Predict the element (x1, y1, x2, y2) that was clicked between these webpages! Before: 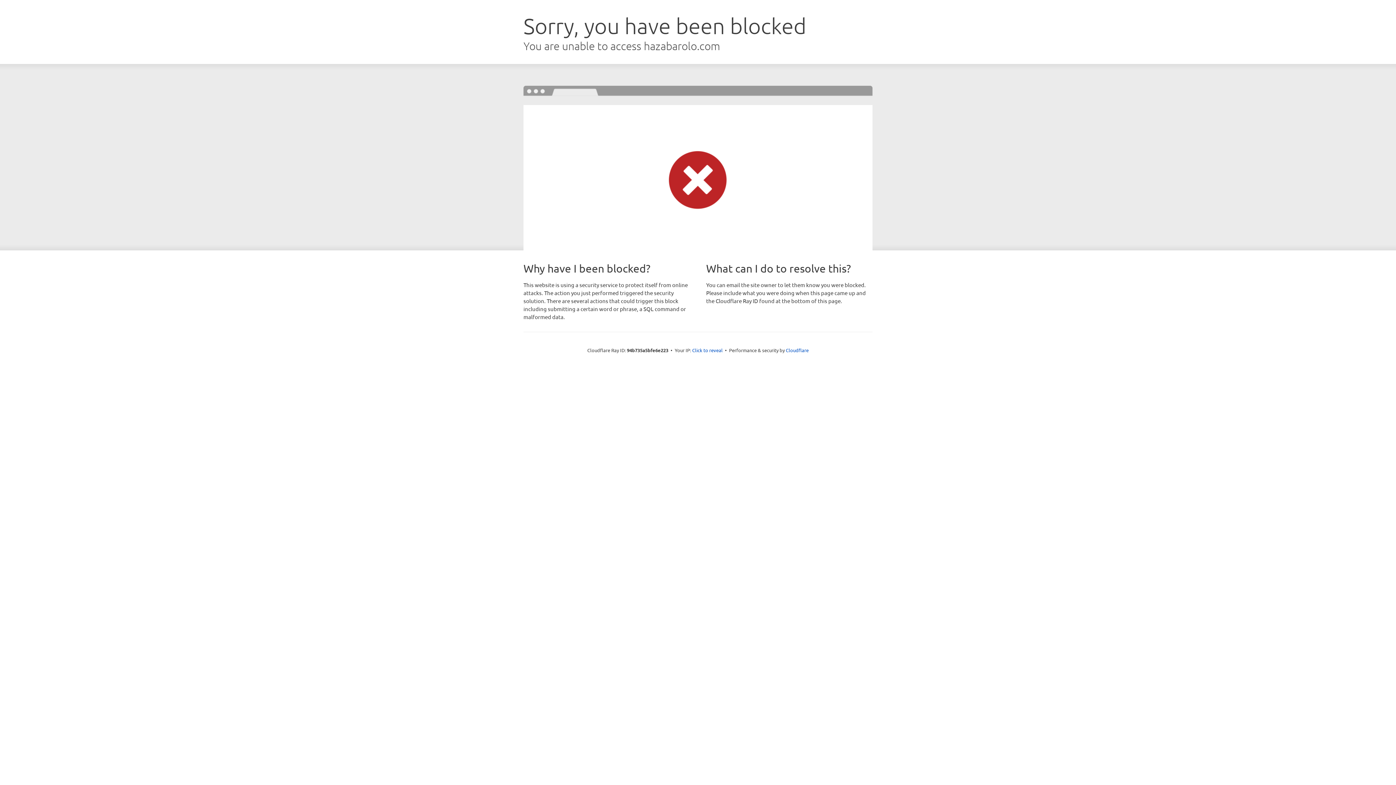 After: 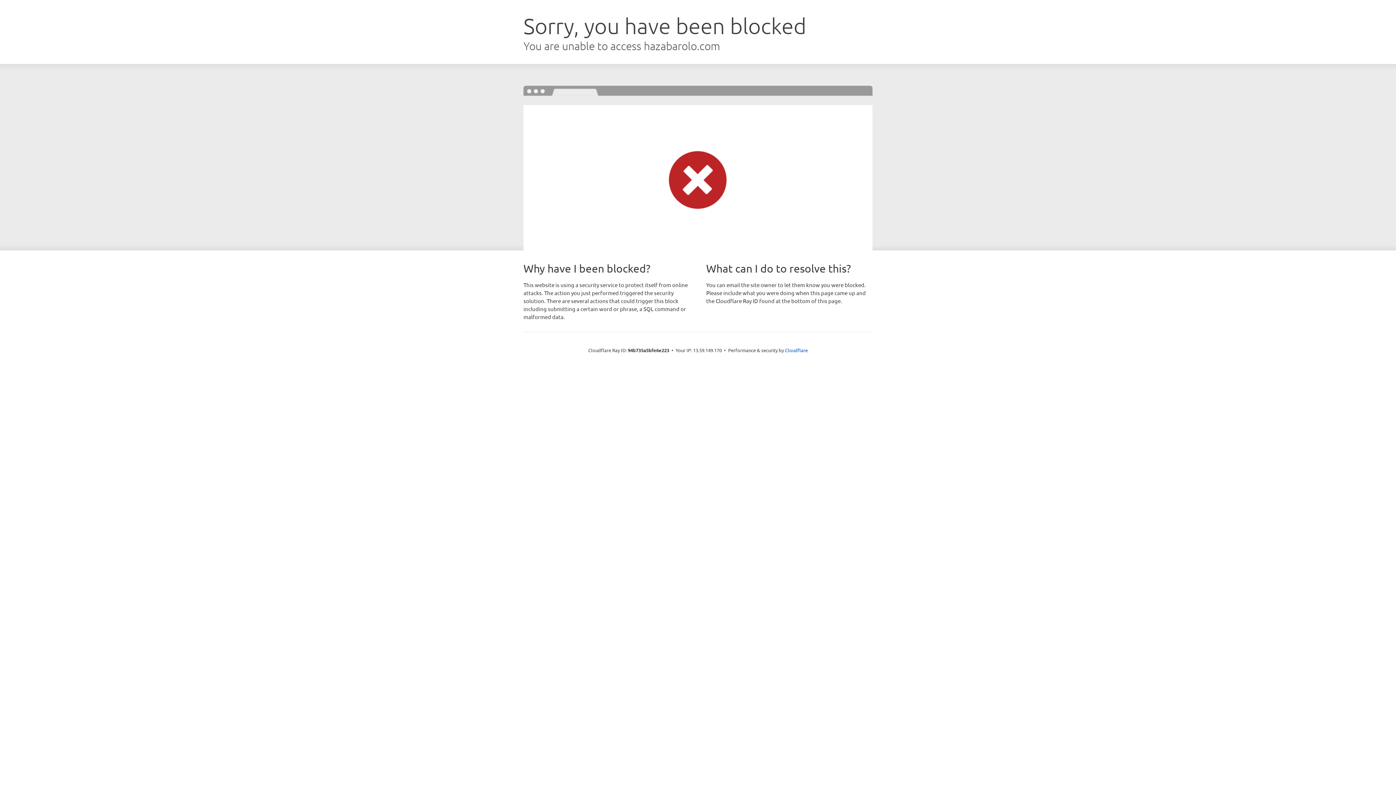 Action: bbox: (692, 346, 722, 353) label: Click to reveal